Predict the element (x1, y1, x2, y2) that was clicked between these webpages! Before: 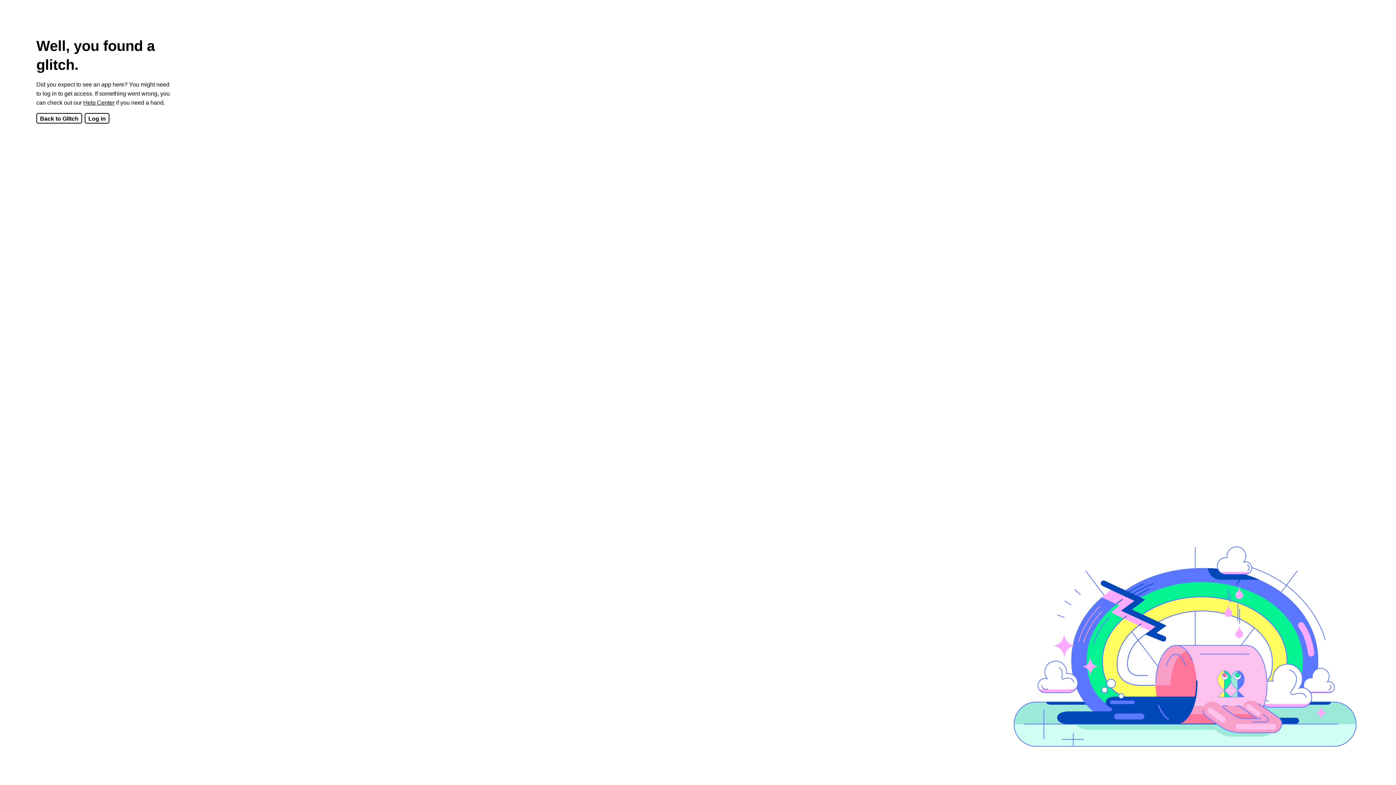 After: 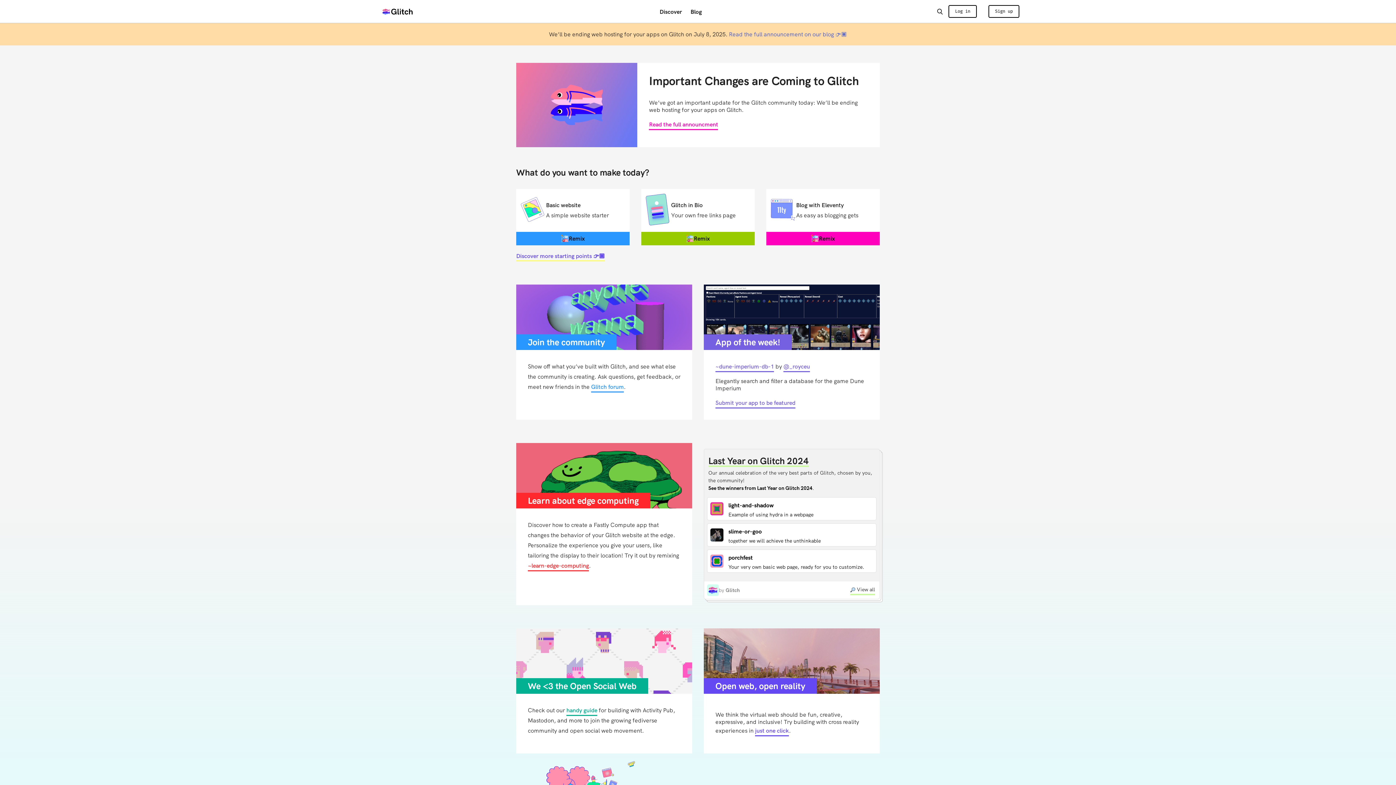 Action: label: Back to Glitch bbox: (36, 113, 82, 123)